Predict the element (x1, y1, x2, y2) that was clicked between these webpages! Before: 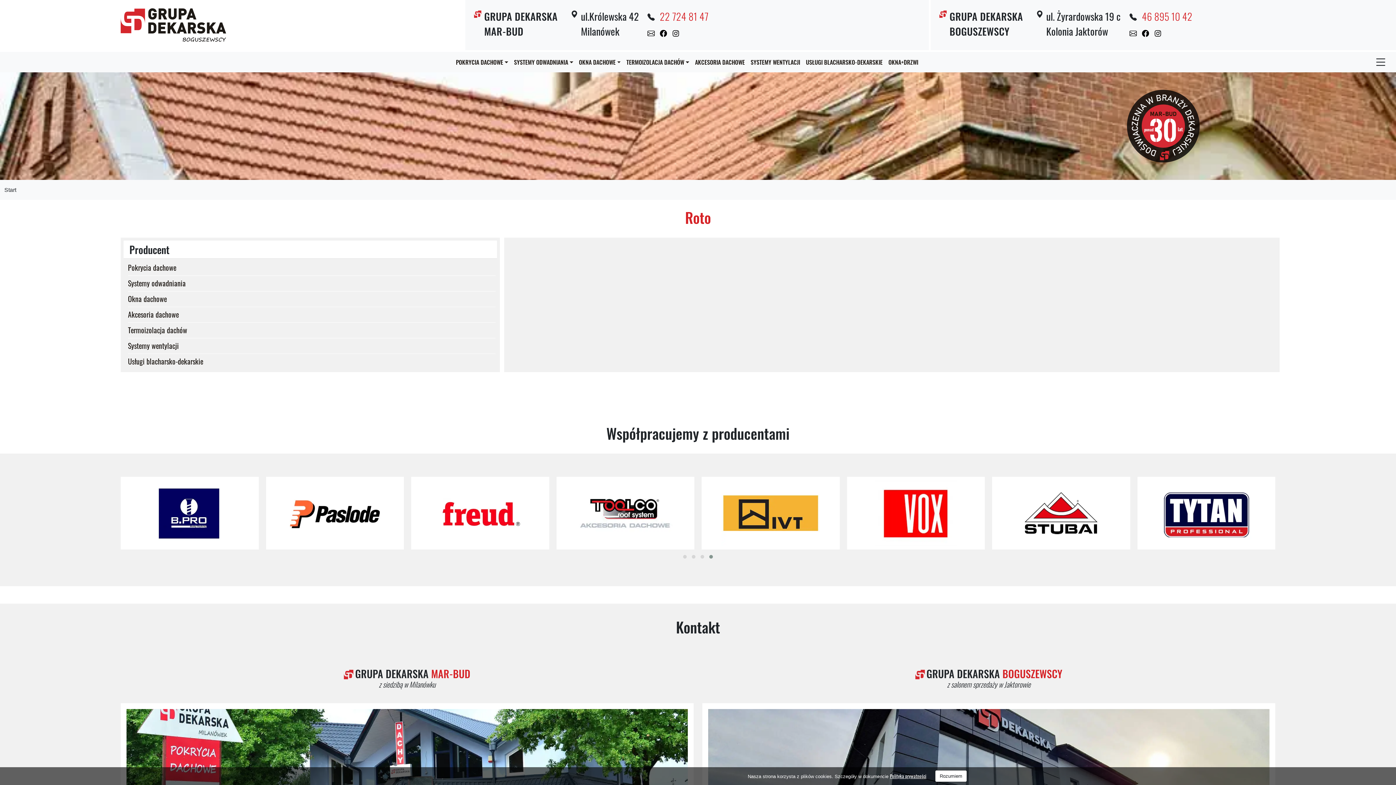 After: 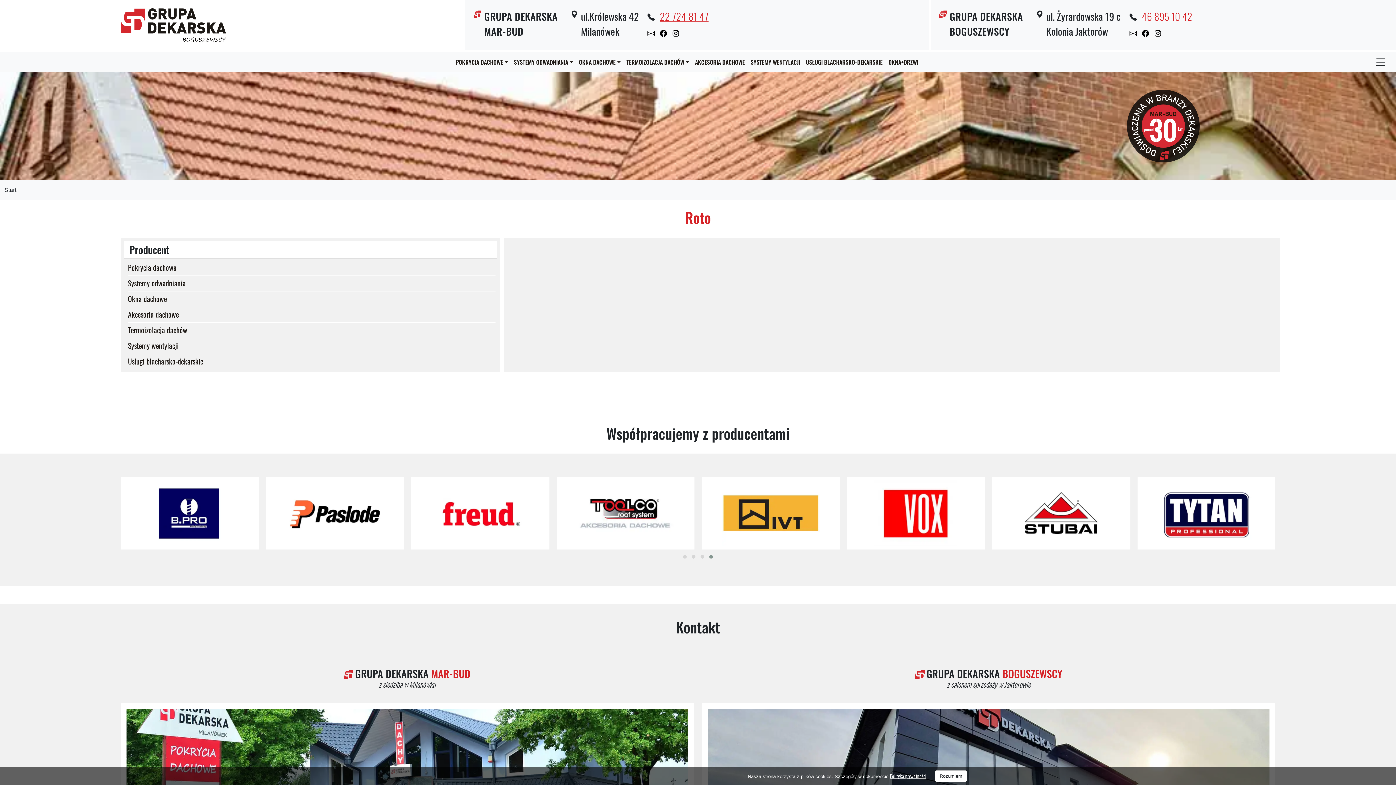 Action: bbox: (659, 8, 708, 23) label: 22 724 81 47